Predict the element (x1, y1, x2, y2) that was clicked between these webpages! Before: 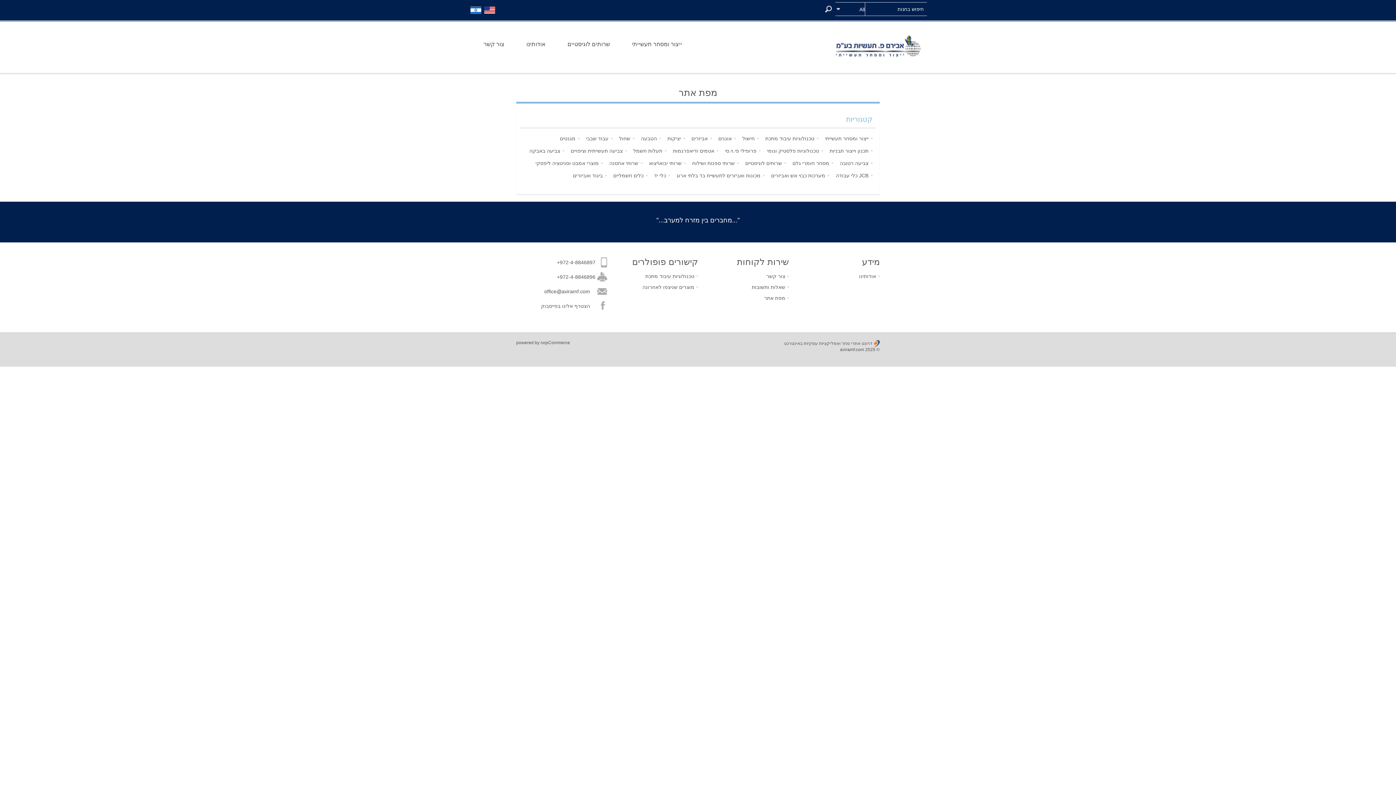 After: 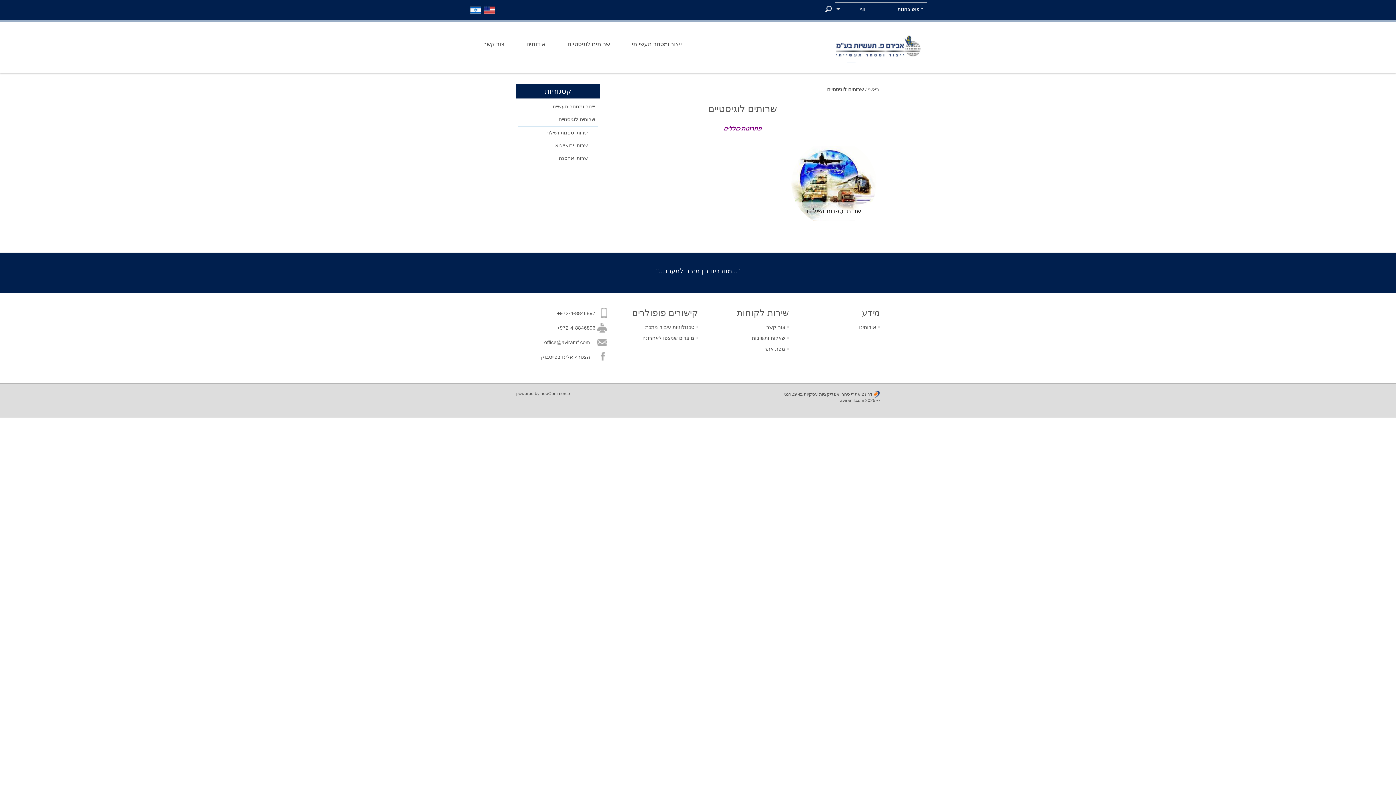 Action: label: שרותים לוגיסטיים bbox: (745, 158, 788, 167)